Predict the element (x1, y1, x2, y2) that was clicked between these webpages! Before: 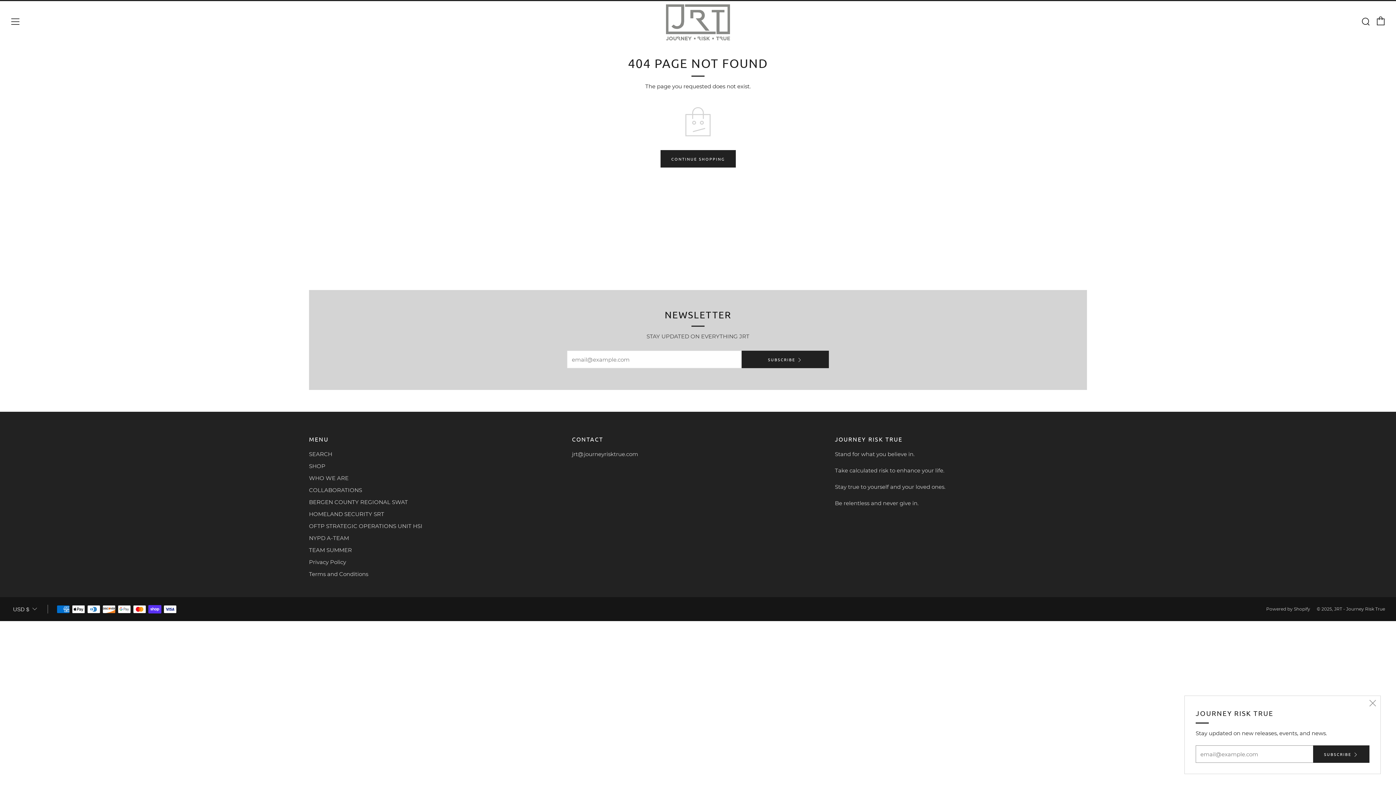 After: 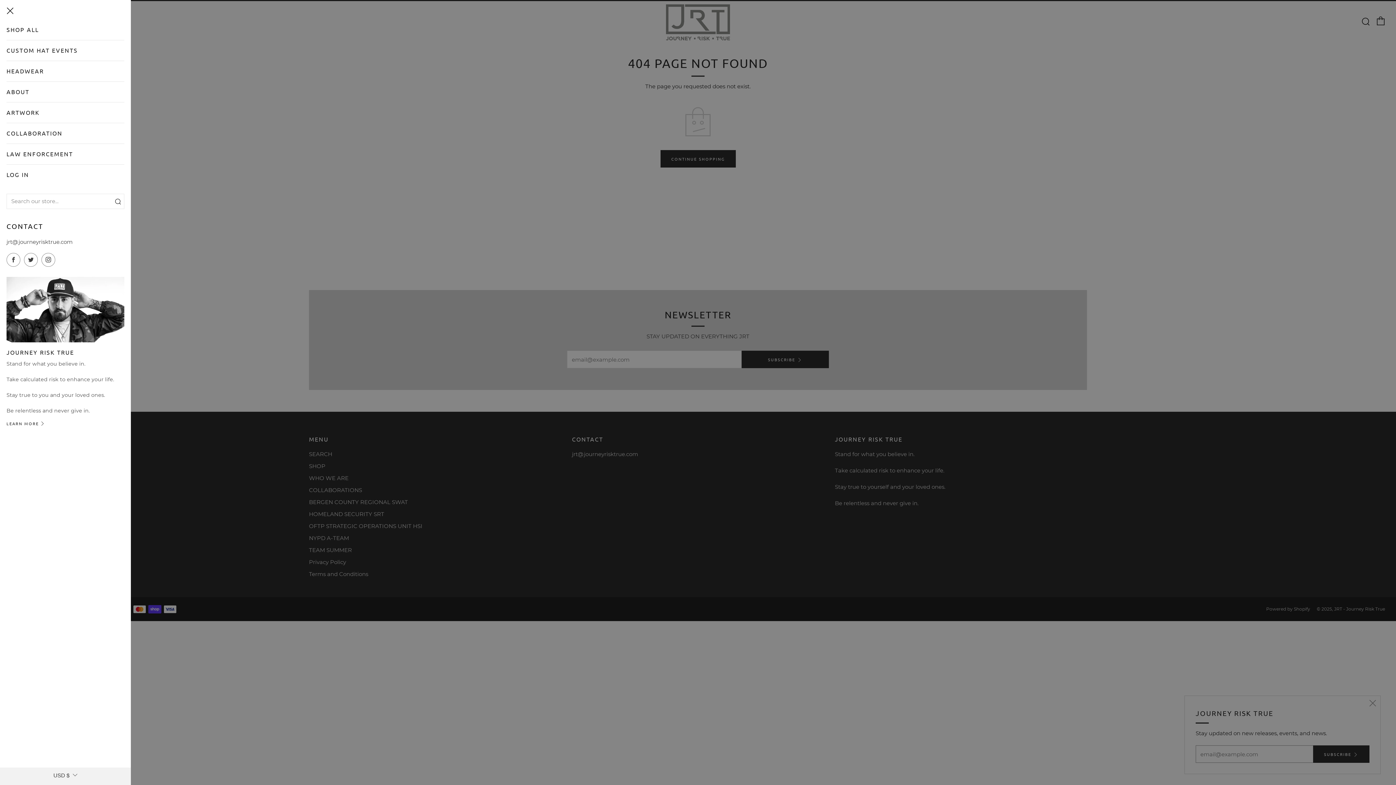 Action: label: Menu bbox: (10, 17, 19, 26)